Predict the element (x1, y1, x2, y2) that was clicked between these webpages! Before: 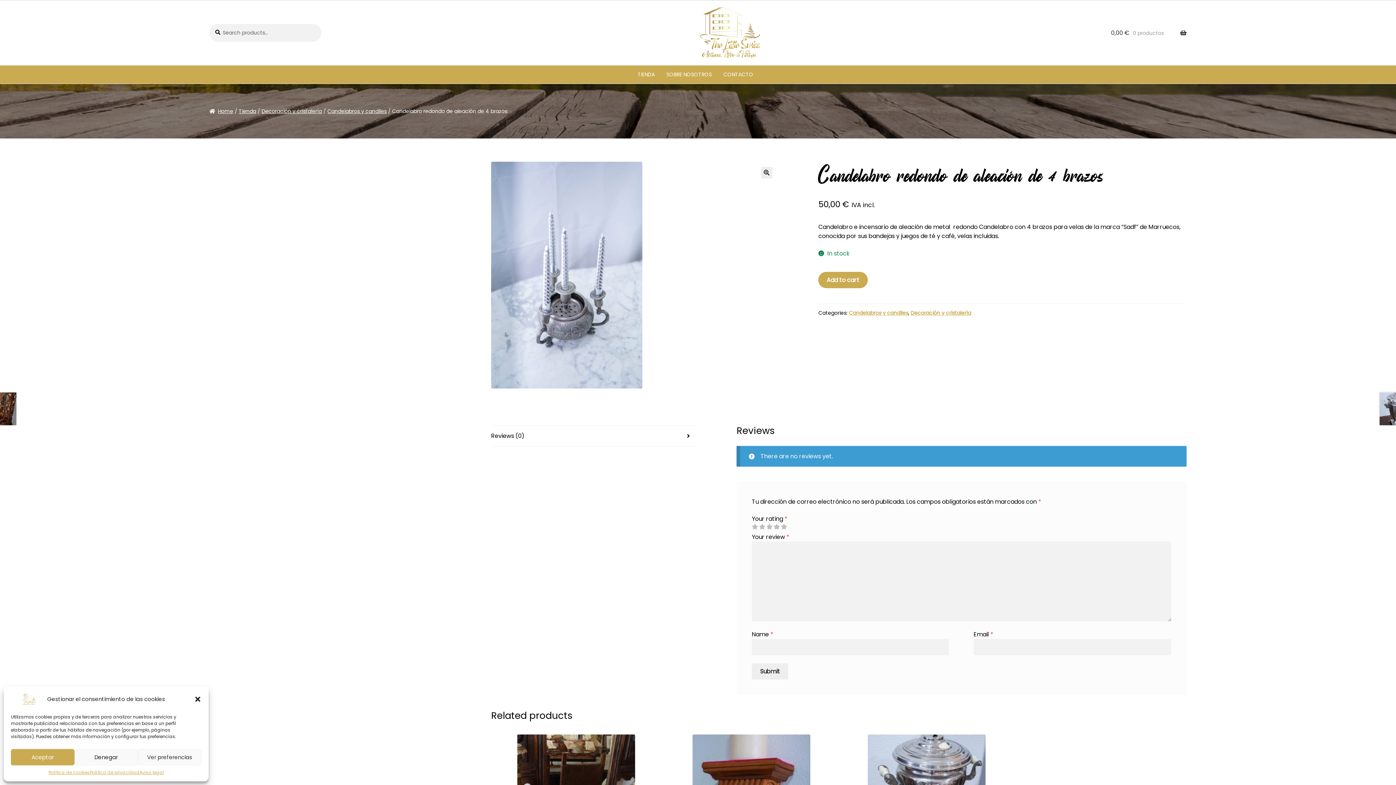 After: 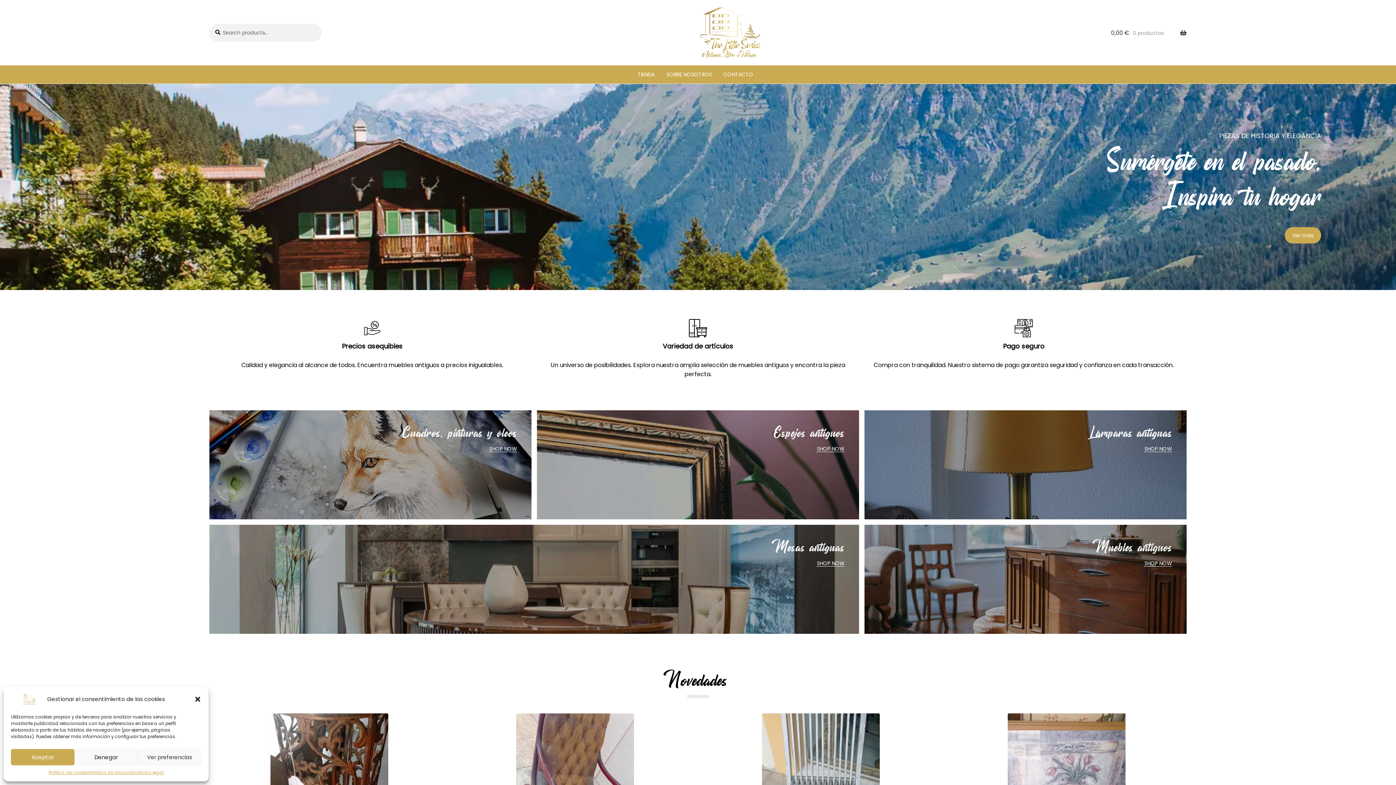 Action: bbox: (442, 0, 1017, 65)